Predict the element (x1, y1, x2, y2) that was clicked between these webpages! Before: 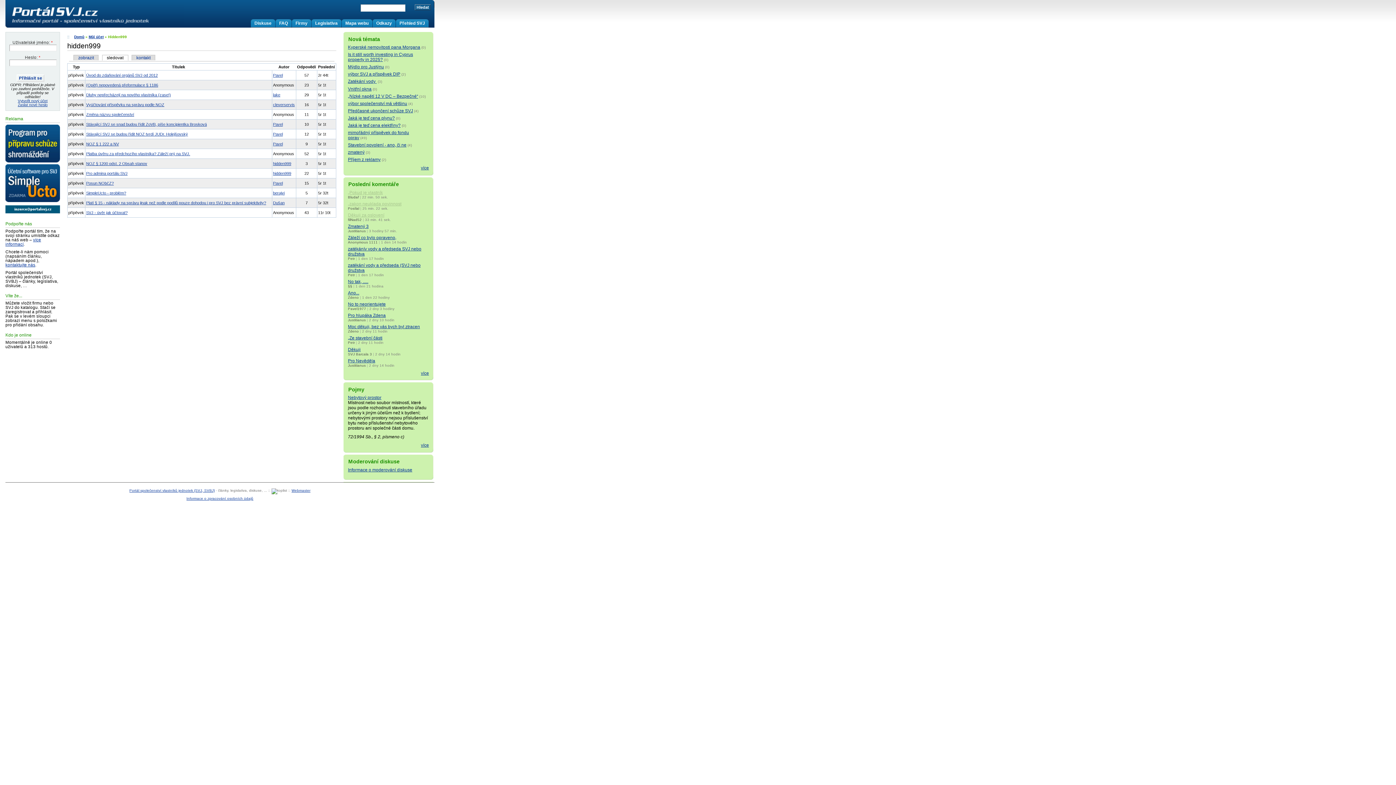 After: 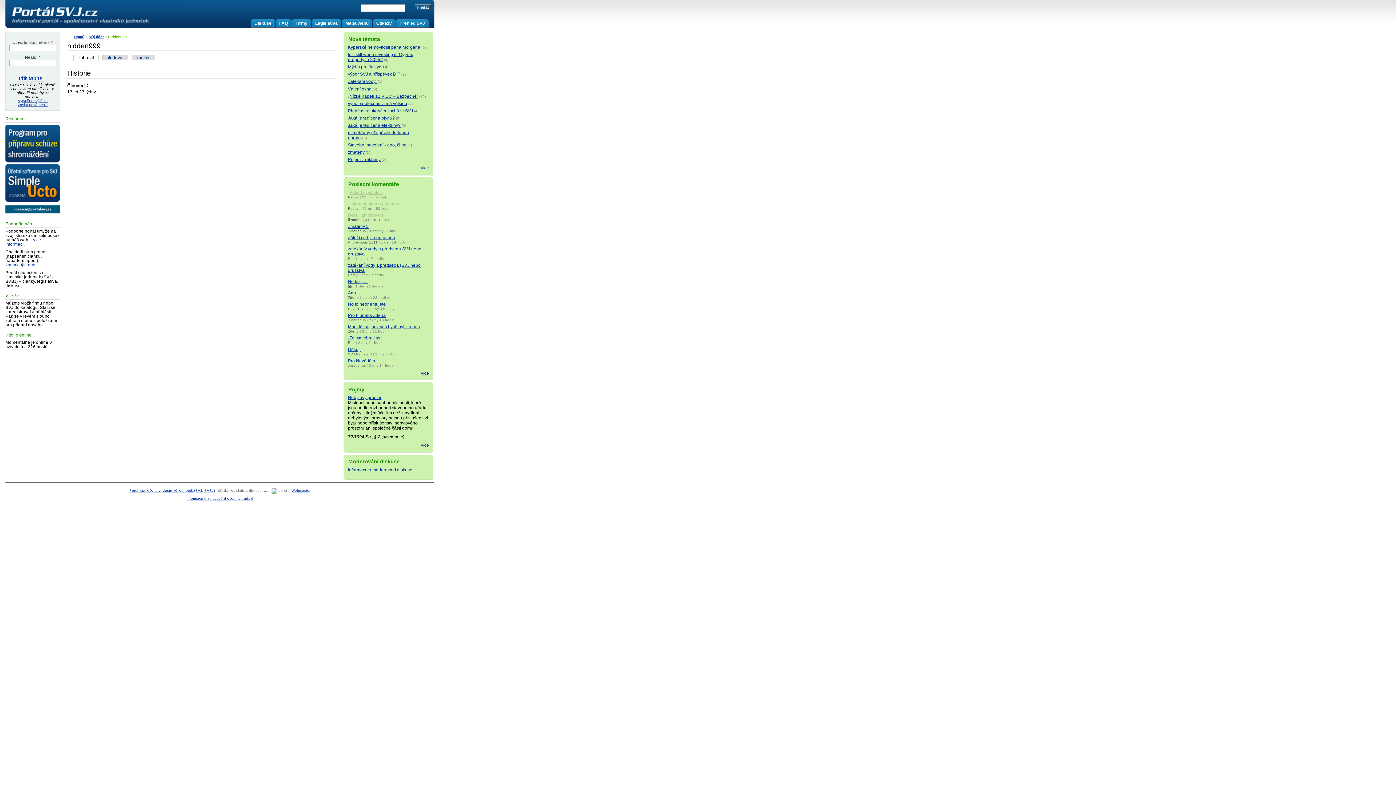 Action: label: hidden999 bbox: (273, 161, 291, 165)